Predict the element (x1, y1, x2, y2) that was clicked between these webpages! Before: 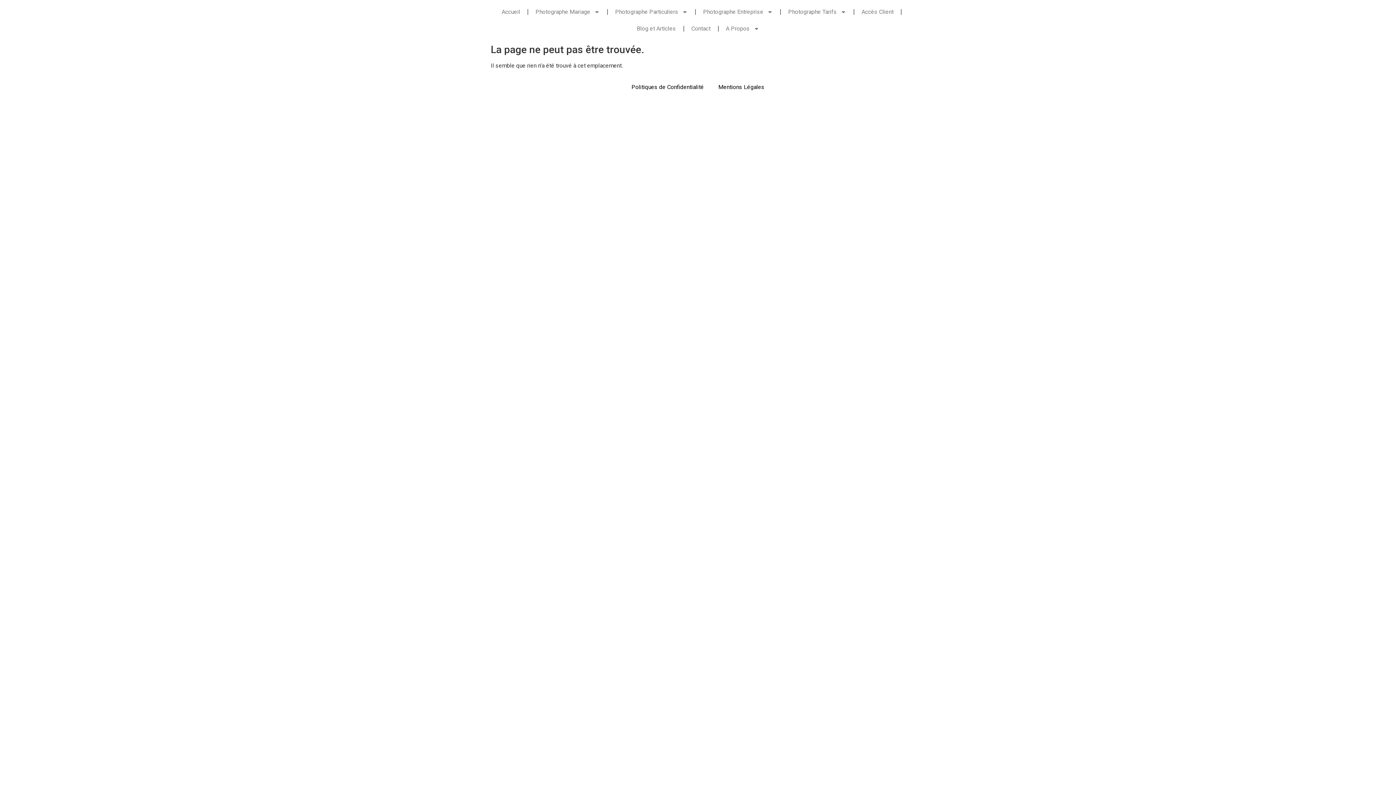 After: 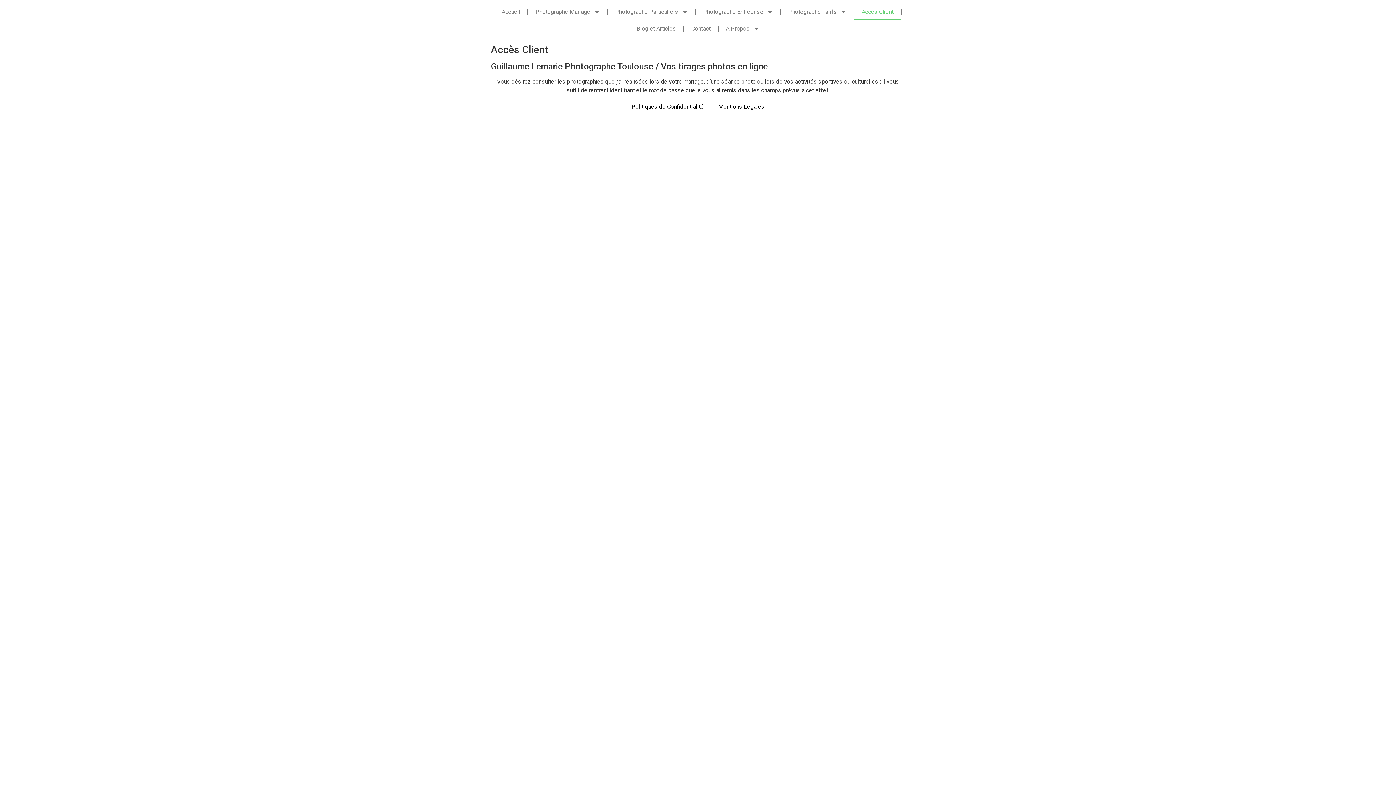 Action: bbox: (854, 3, 901, 20) label: Accès Client